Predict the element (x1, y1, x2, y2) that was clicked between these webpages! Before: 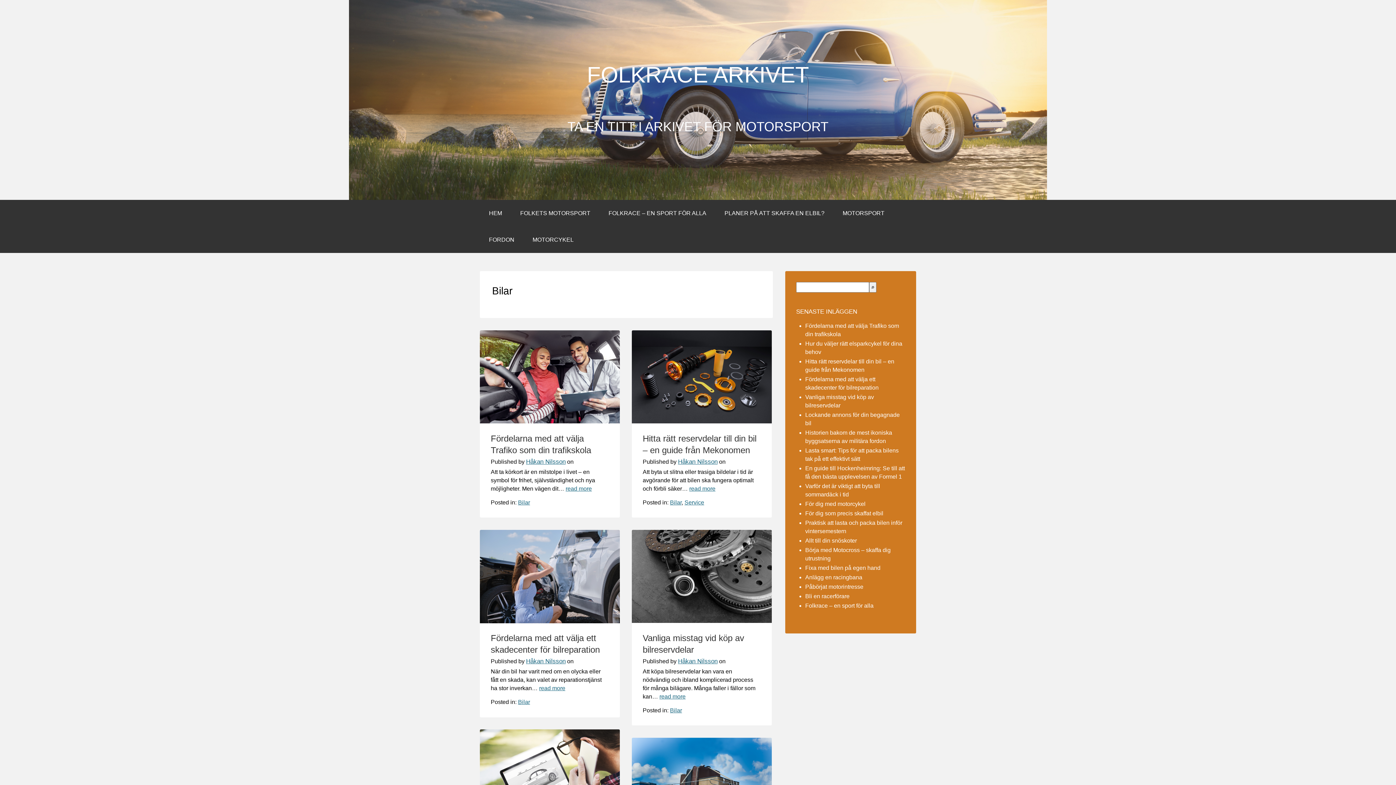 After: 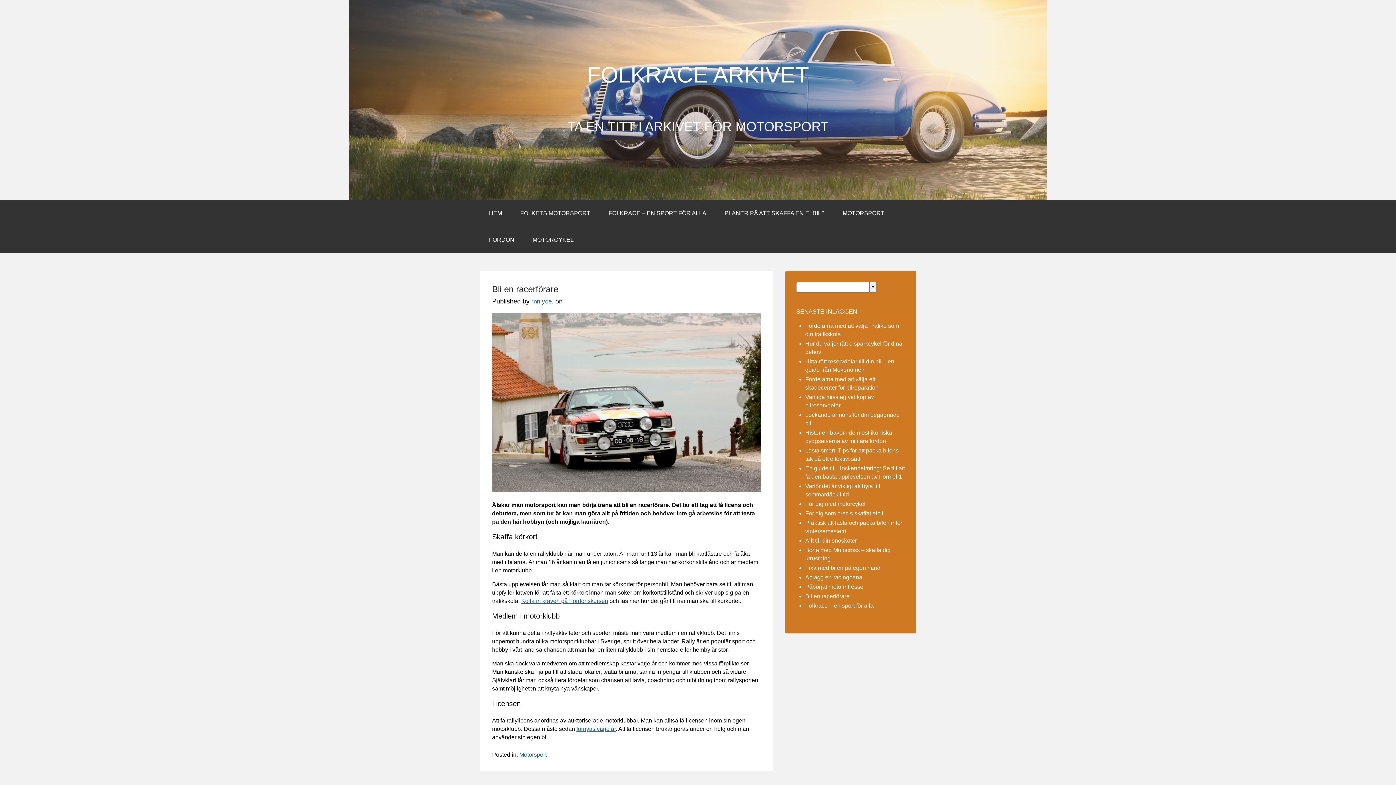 Action: label: Bli en racerförare bbox: (805, 593, 849, 599)